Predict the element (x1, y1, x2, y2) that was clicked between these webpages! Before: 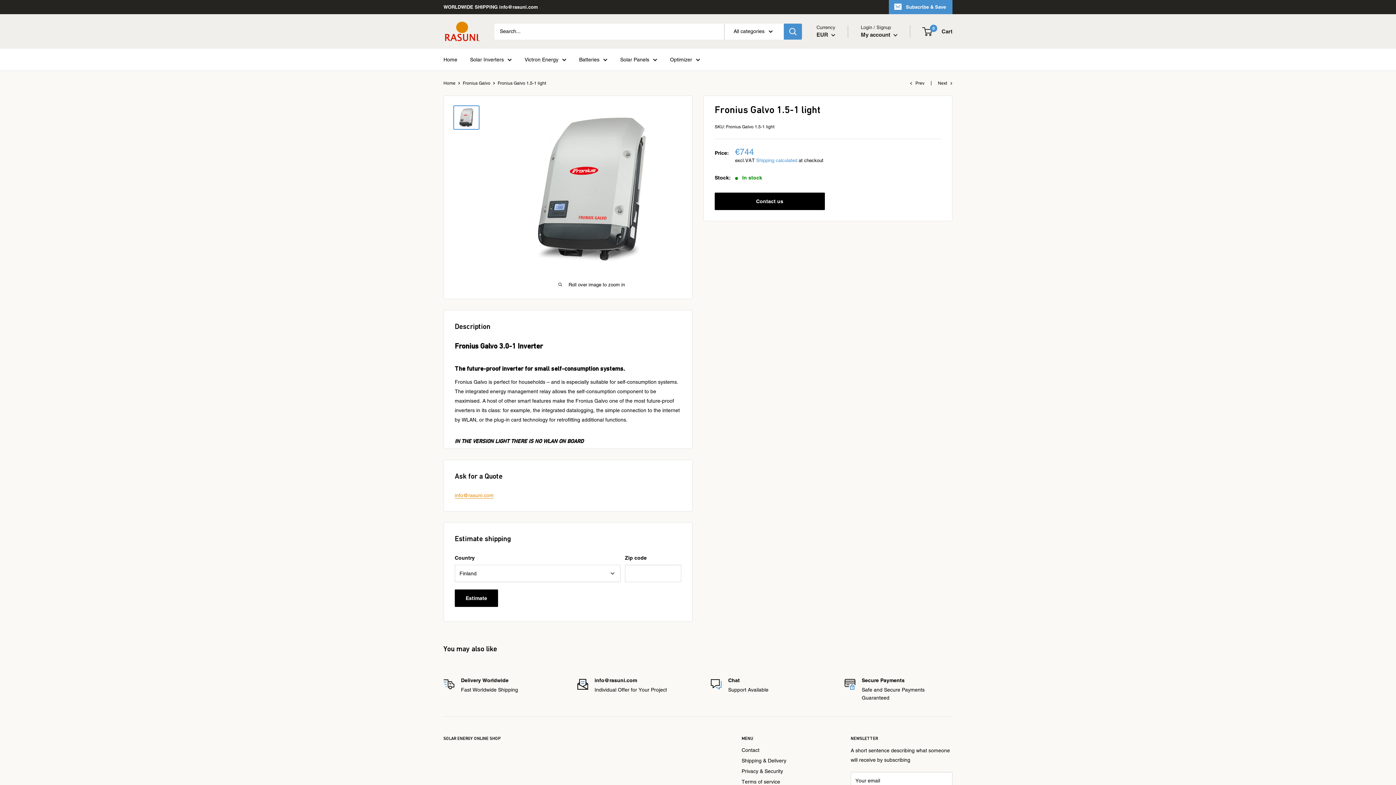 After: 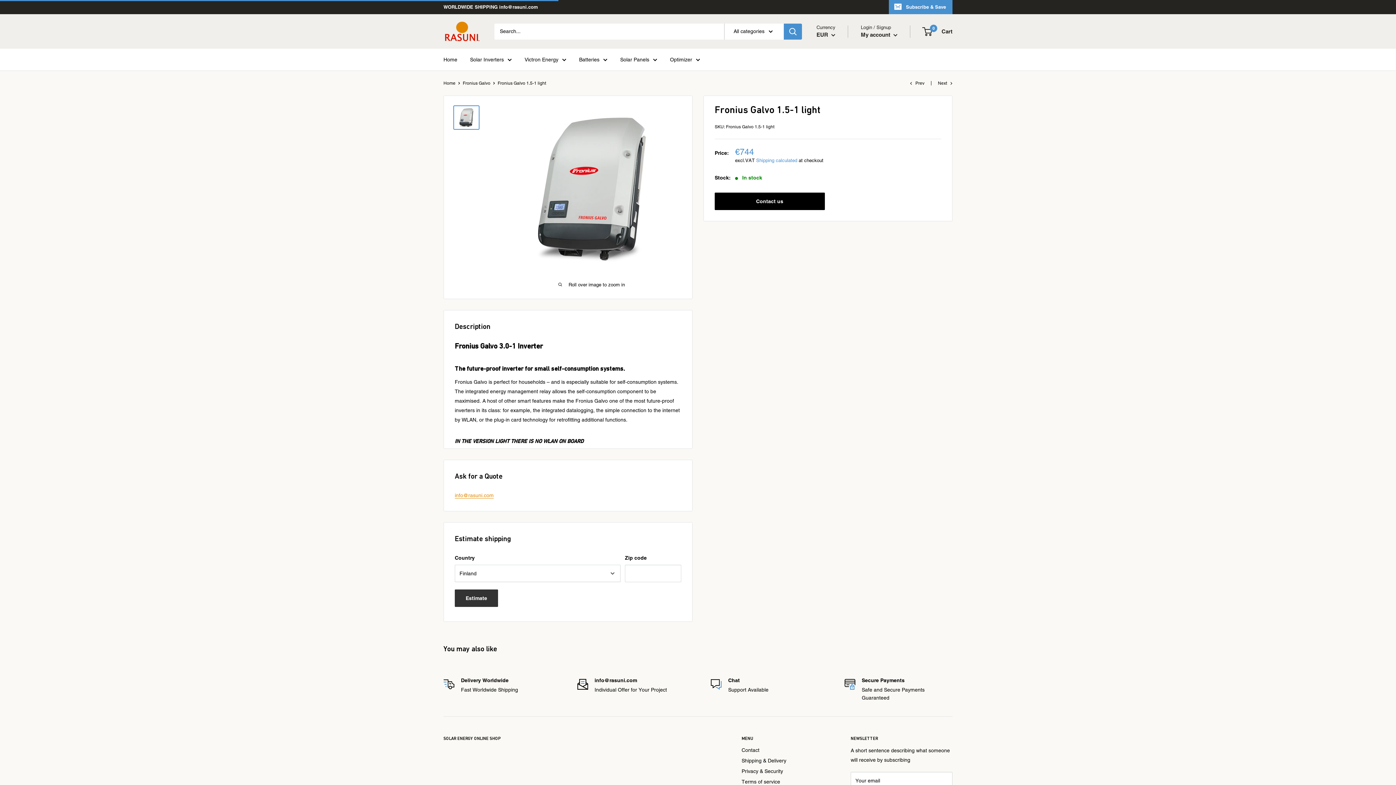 Action: bbox: (454, 589, 498, 607) label: Estimate